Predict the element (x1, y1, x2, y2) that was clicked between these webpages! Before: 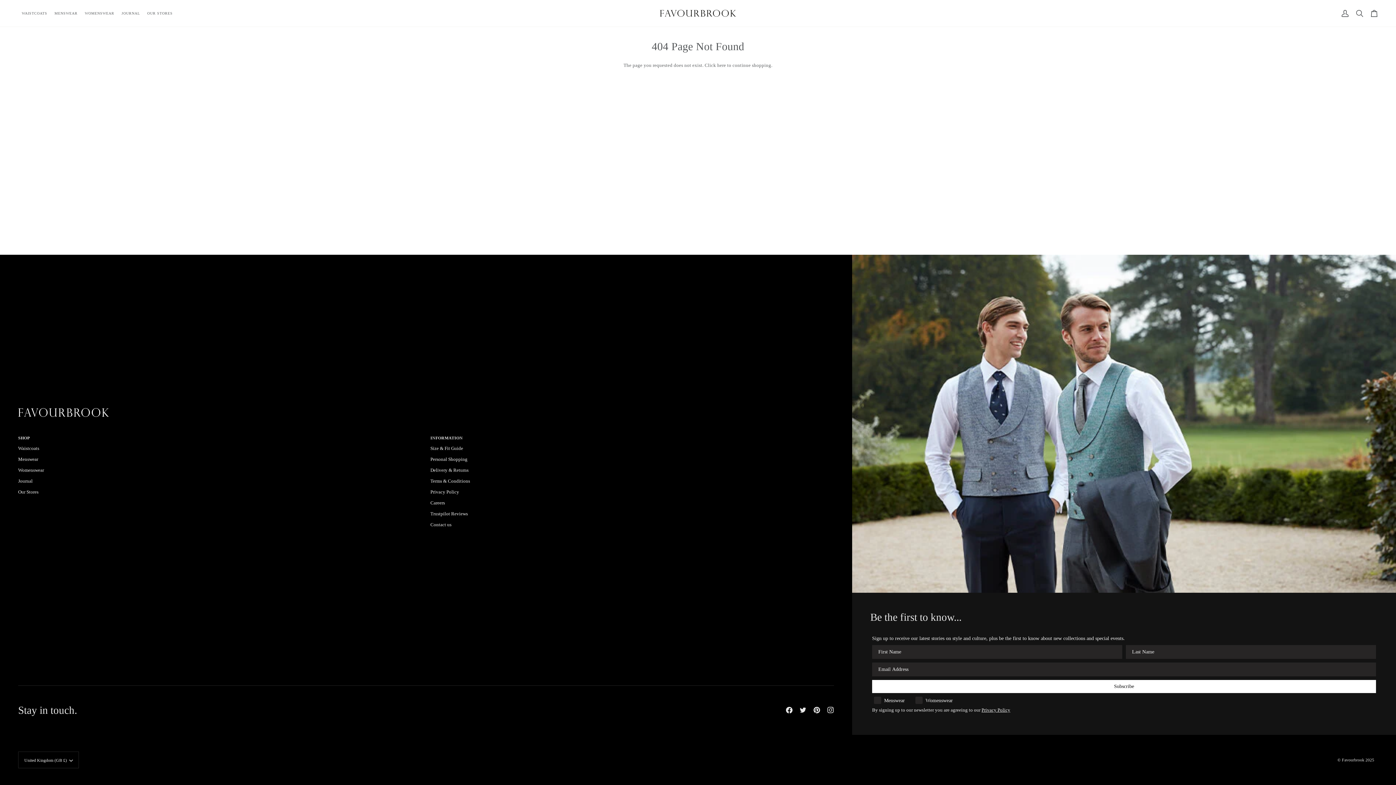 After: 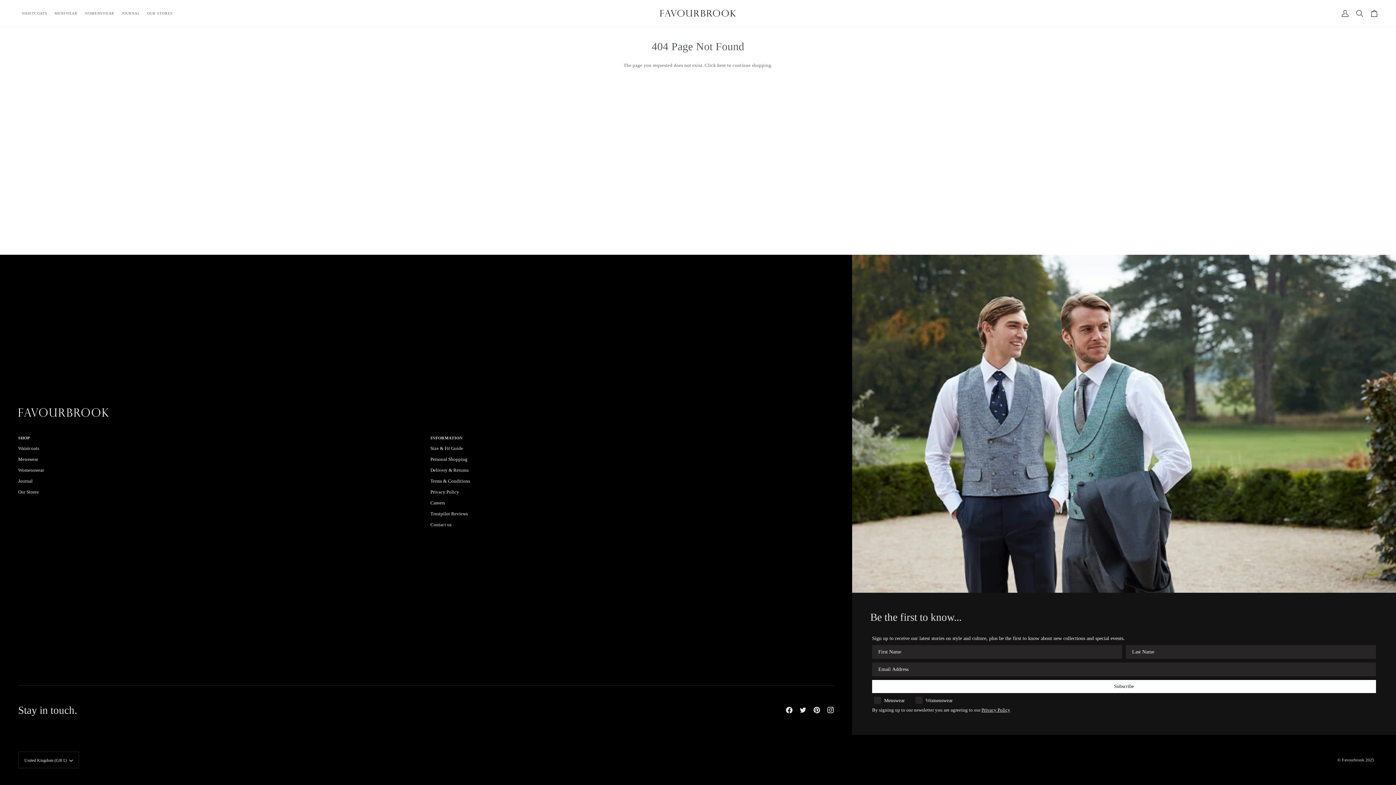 Action: label:  
Instagram bbox: (827, 707, 834, 713)